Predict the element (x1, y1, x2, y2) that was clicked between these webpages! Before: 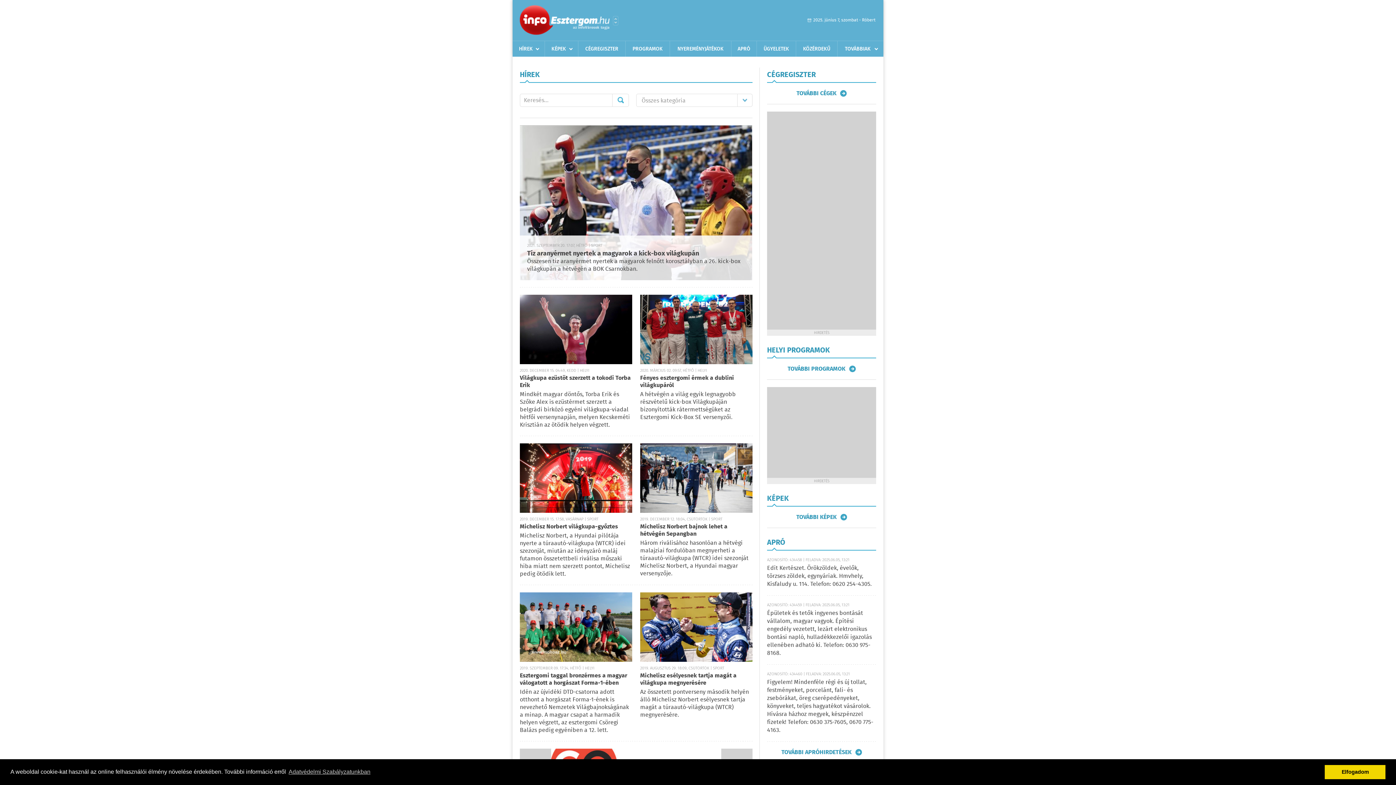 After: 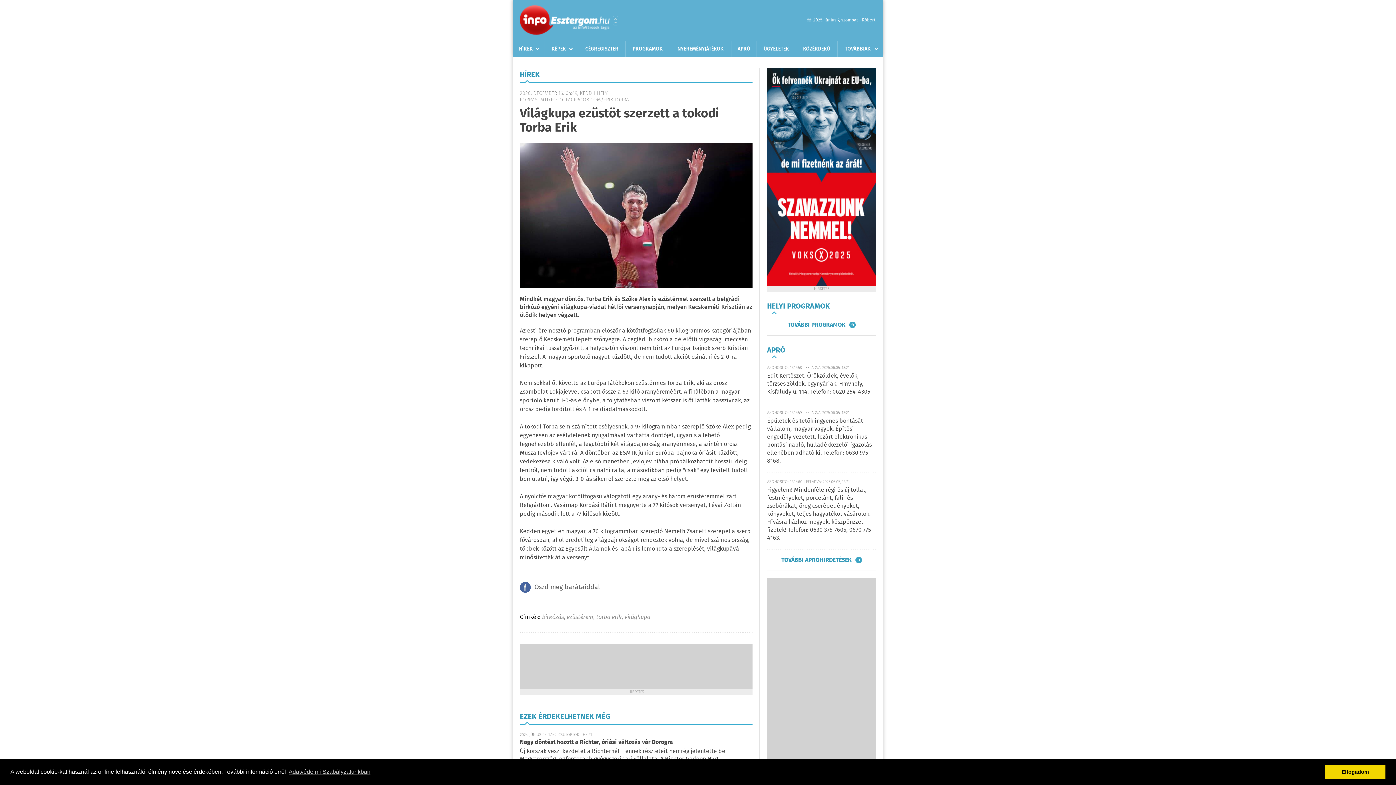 Action: label: Világkupa ezüstöt szerzett a tokodi Torba Erik bbox: (520, 373, 630, 390)